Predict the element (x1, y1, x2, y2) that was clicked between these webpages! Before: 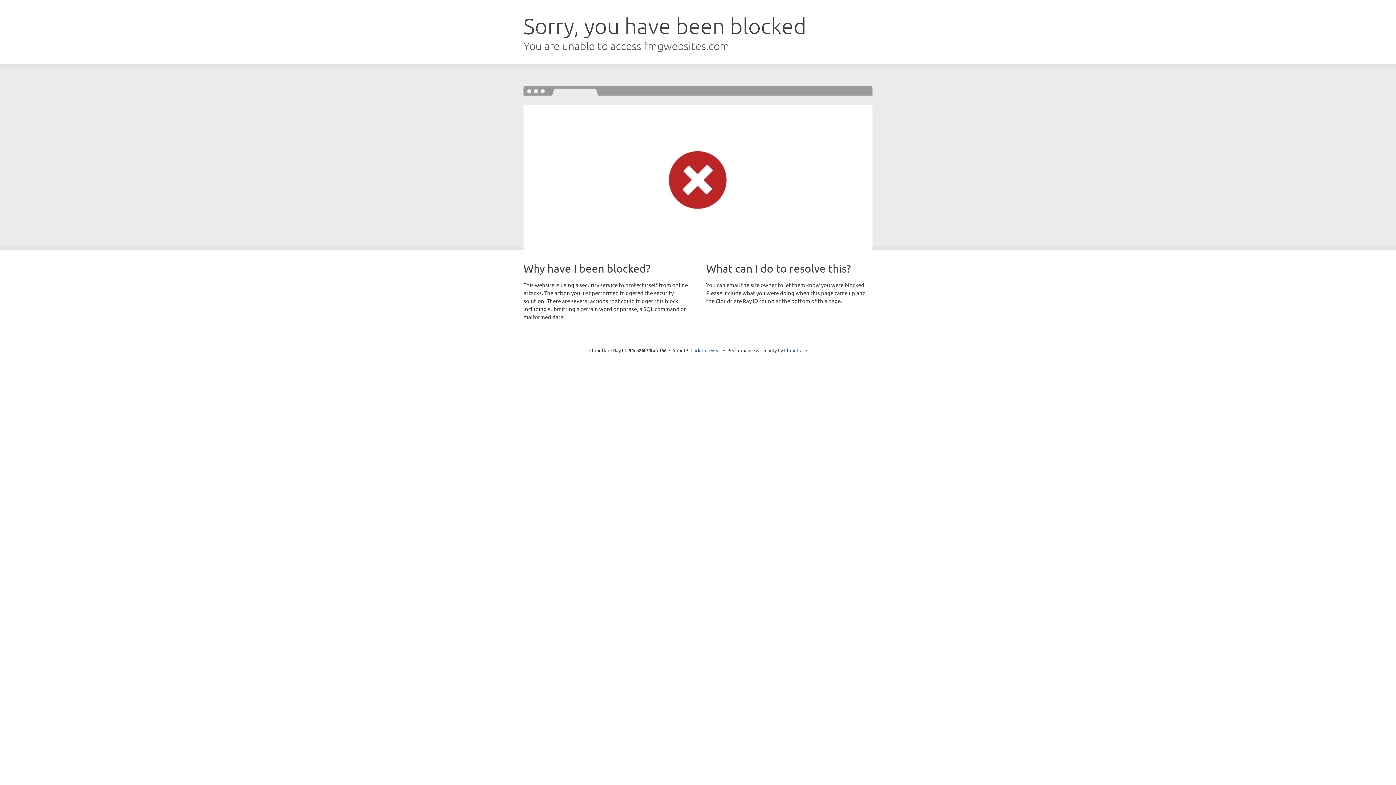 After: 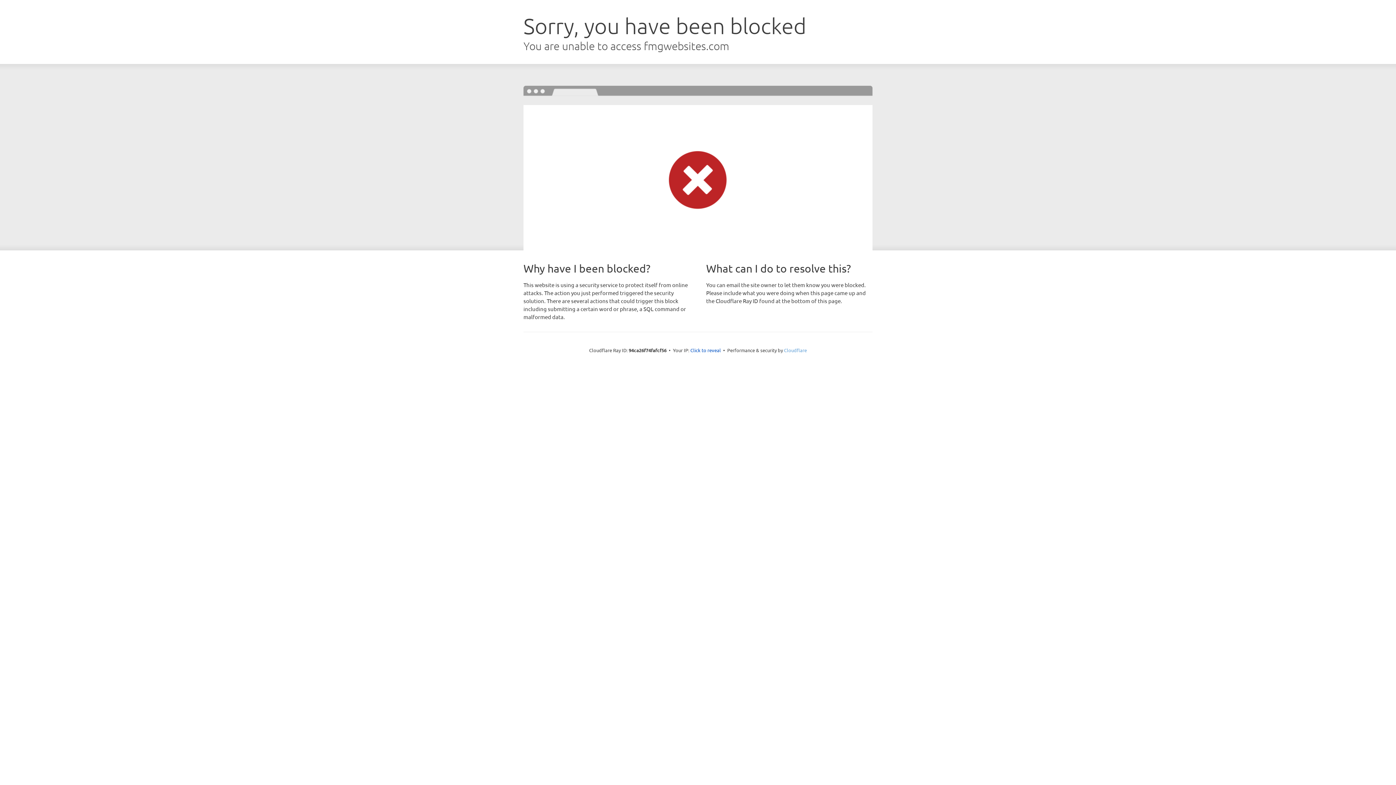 Action: bbox: (784, 347, 807, 353) label: Cloudflare